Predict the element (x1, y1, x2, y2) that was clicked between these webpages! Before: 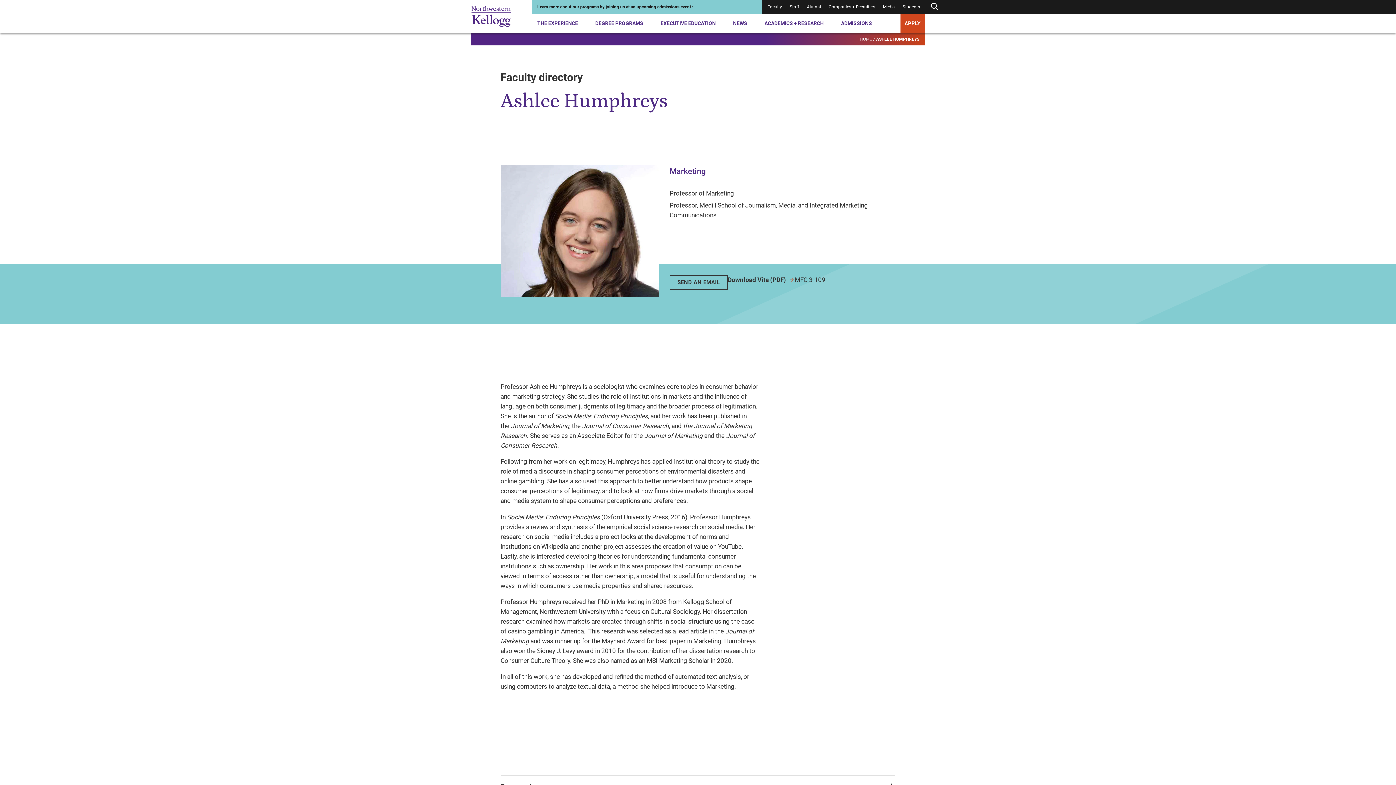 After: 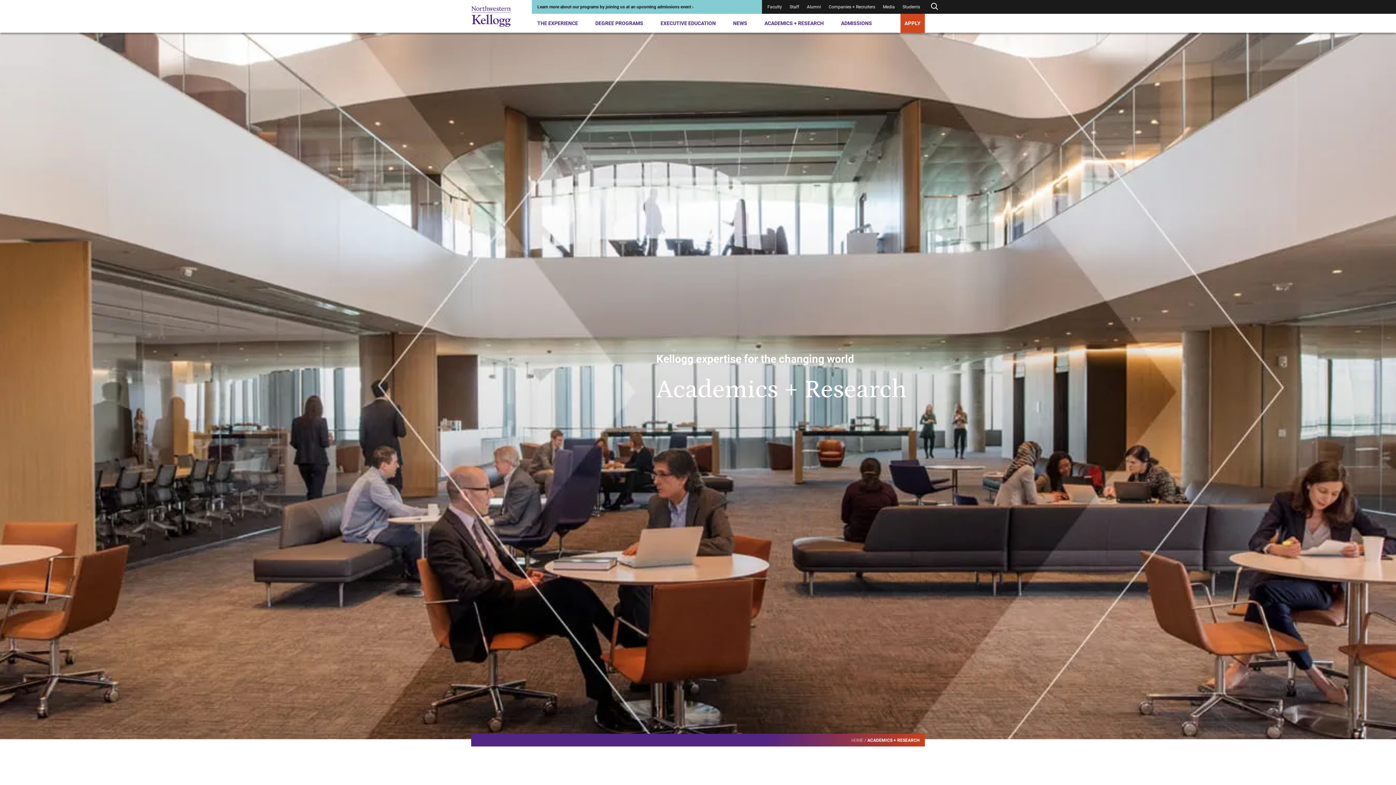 Action: bbox: (764, 13, 824, 32) label: ACADEMICS + RESEARCH